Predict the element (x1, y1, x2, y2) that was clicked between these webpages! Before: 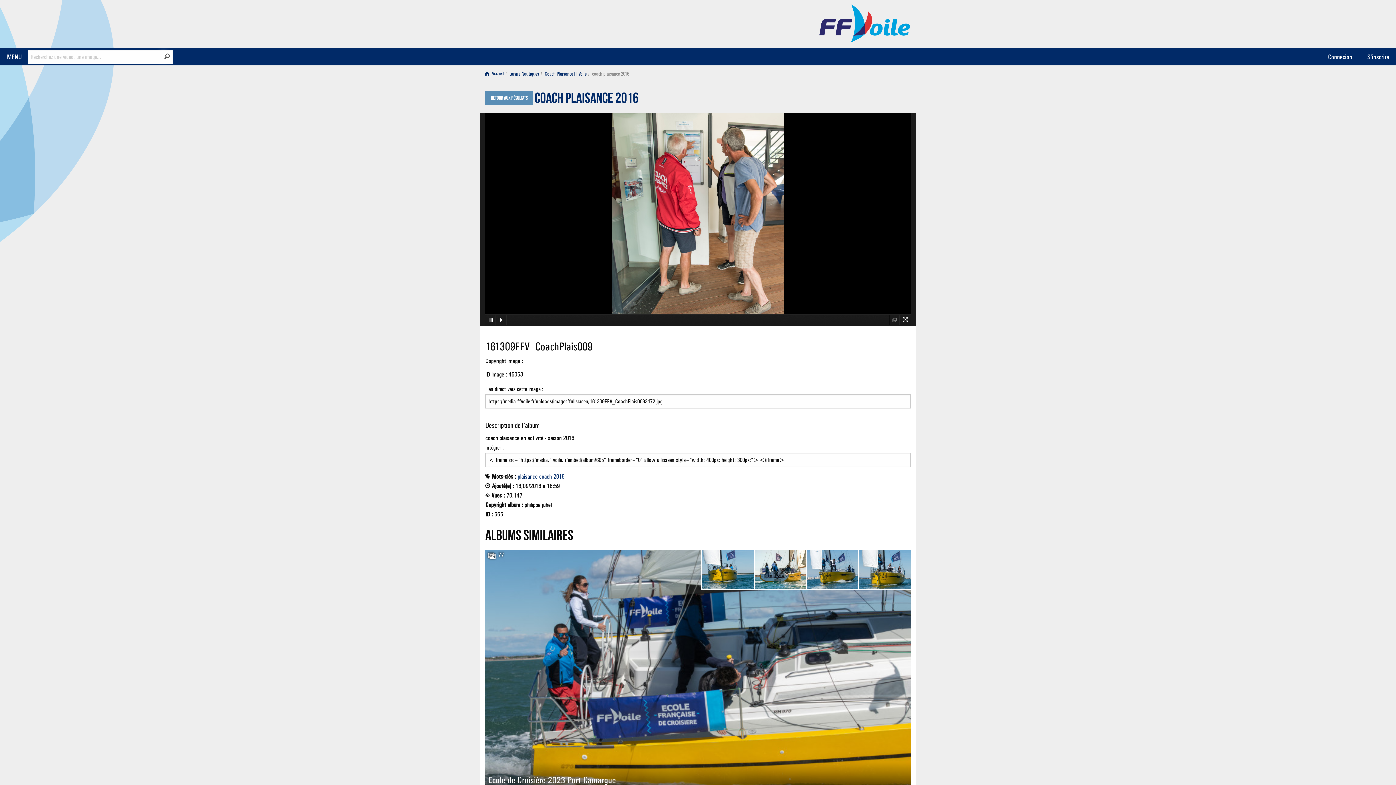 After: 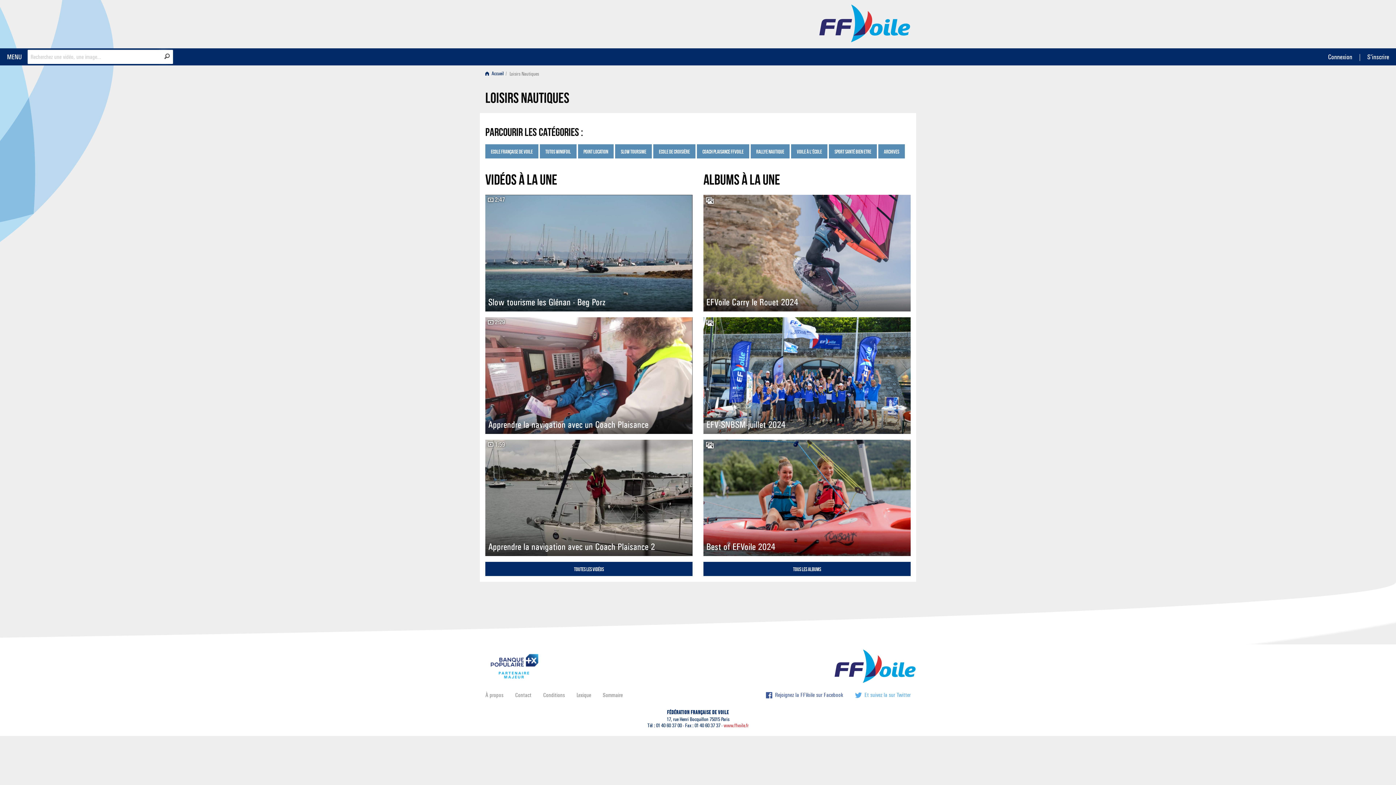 Action: label: Loisirs Nautiques bbox: (507, 68, 540, 79)